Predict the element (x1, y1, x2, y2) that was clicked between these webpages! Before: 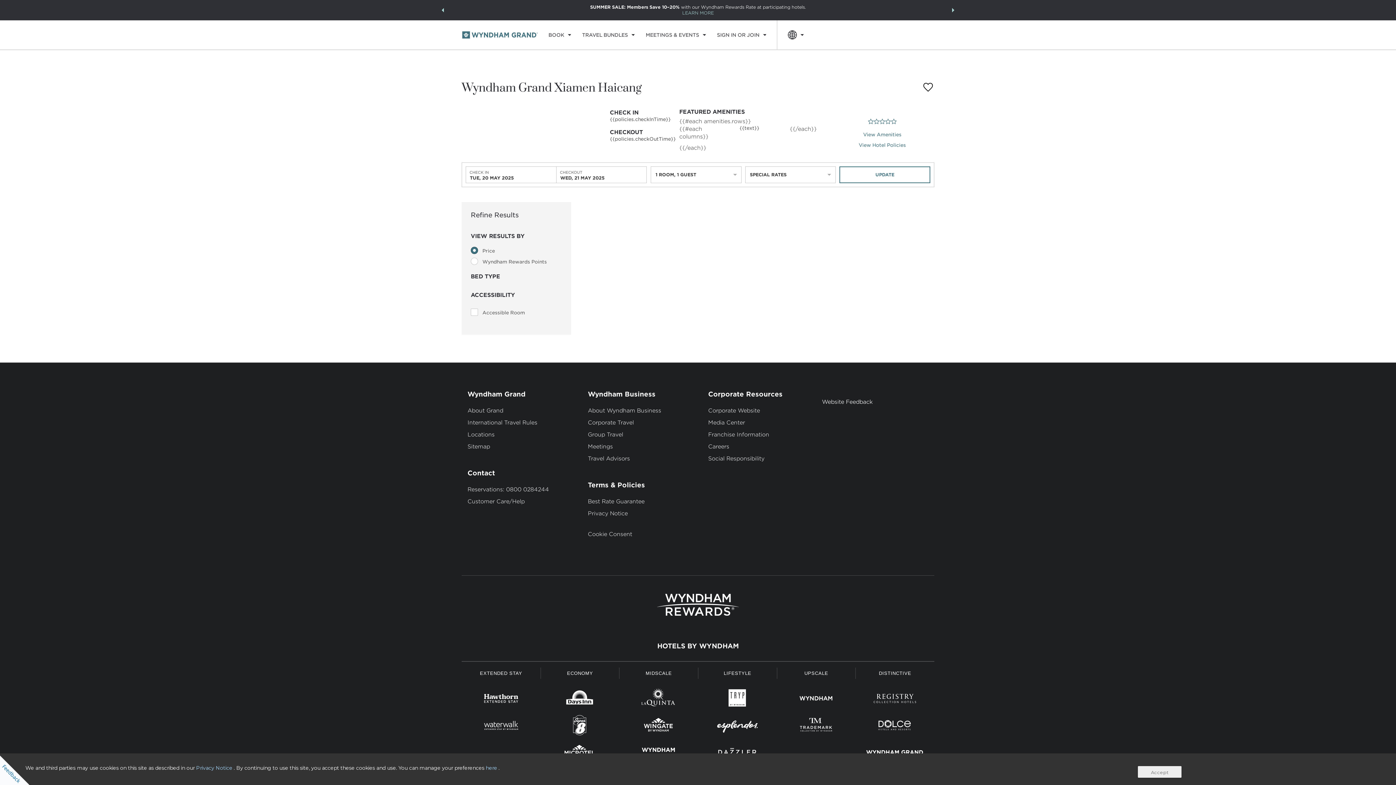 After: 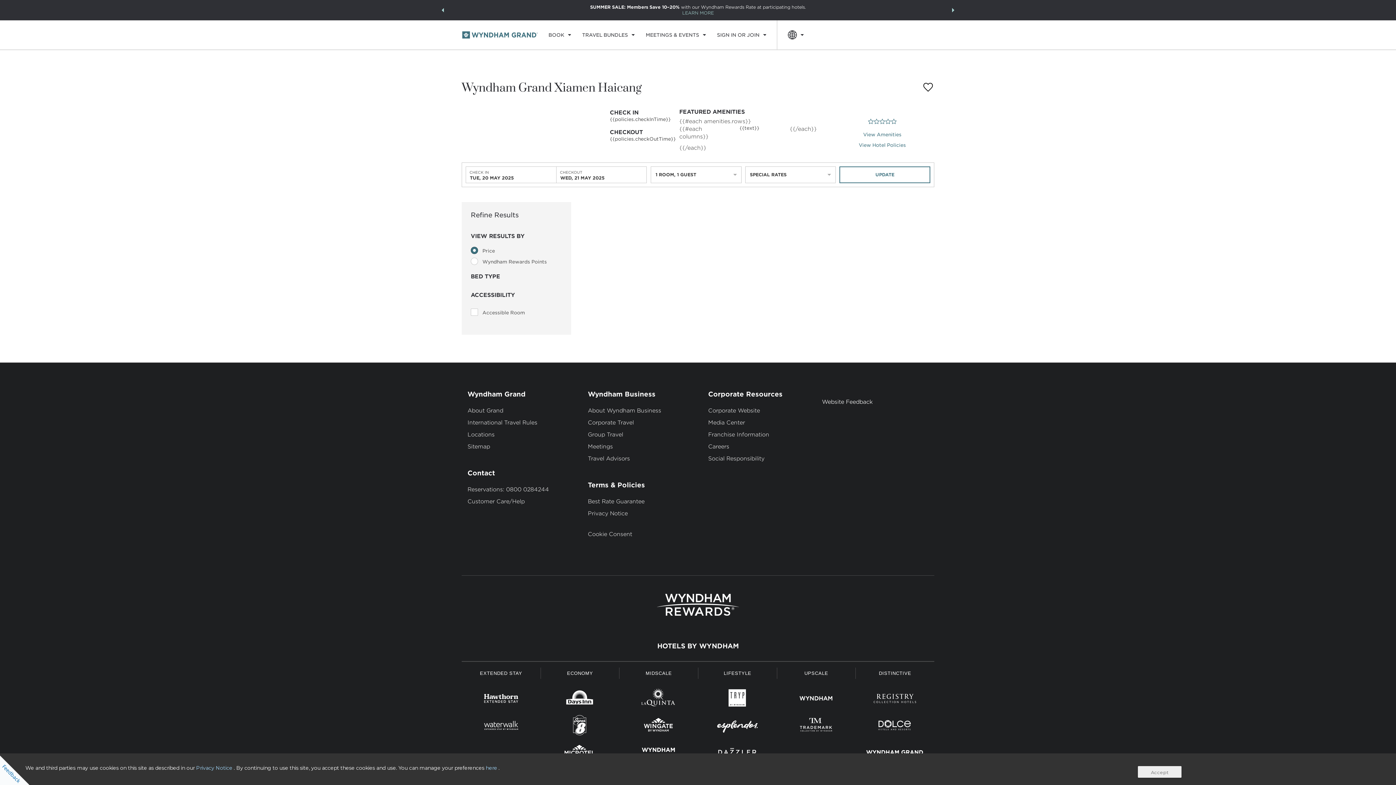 Action: bbox: (839, 166, 930, 183) label: UPDATE